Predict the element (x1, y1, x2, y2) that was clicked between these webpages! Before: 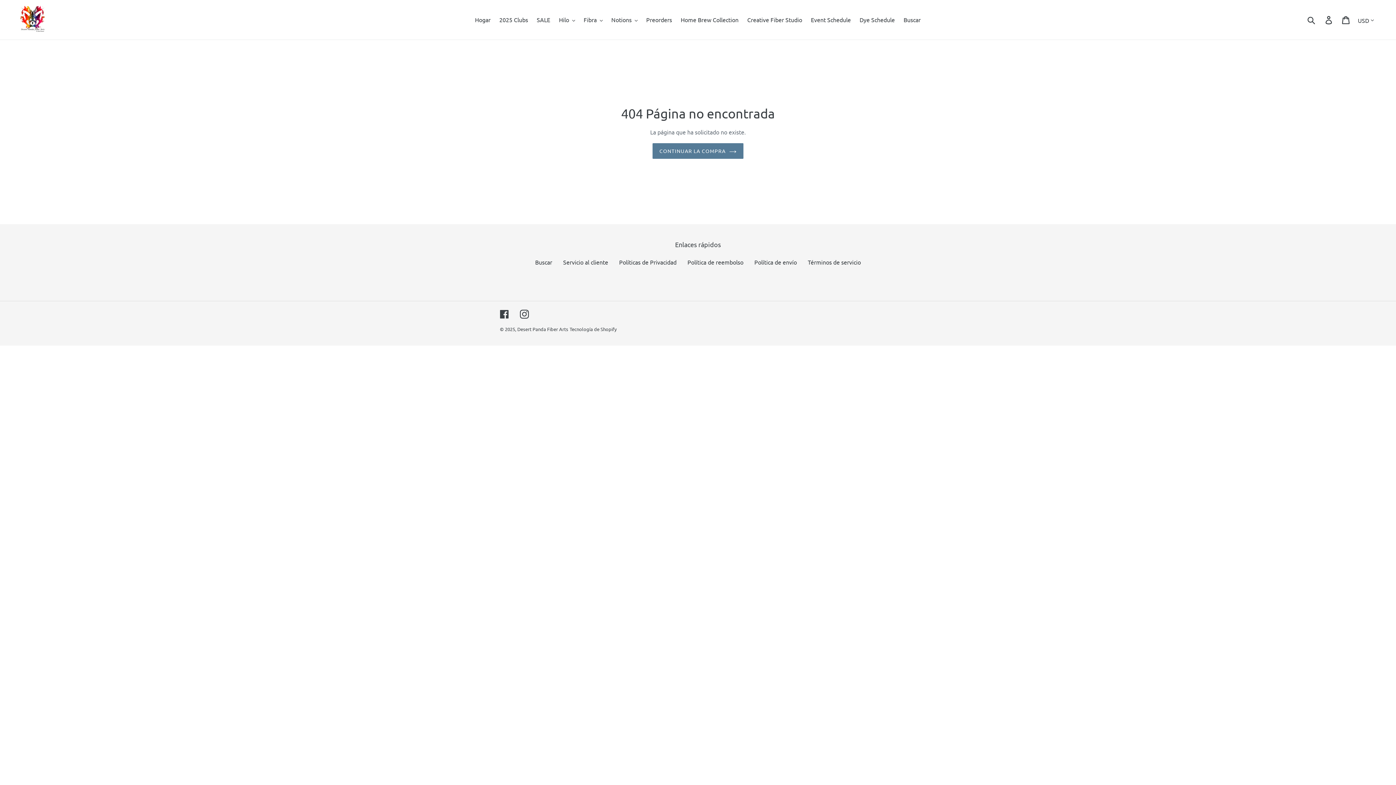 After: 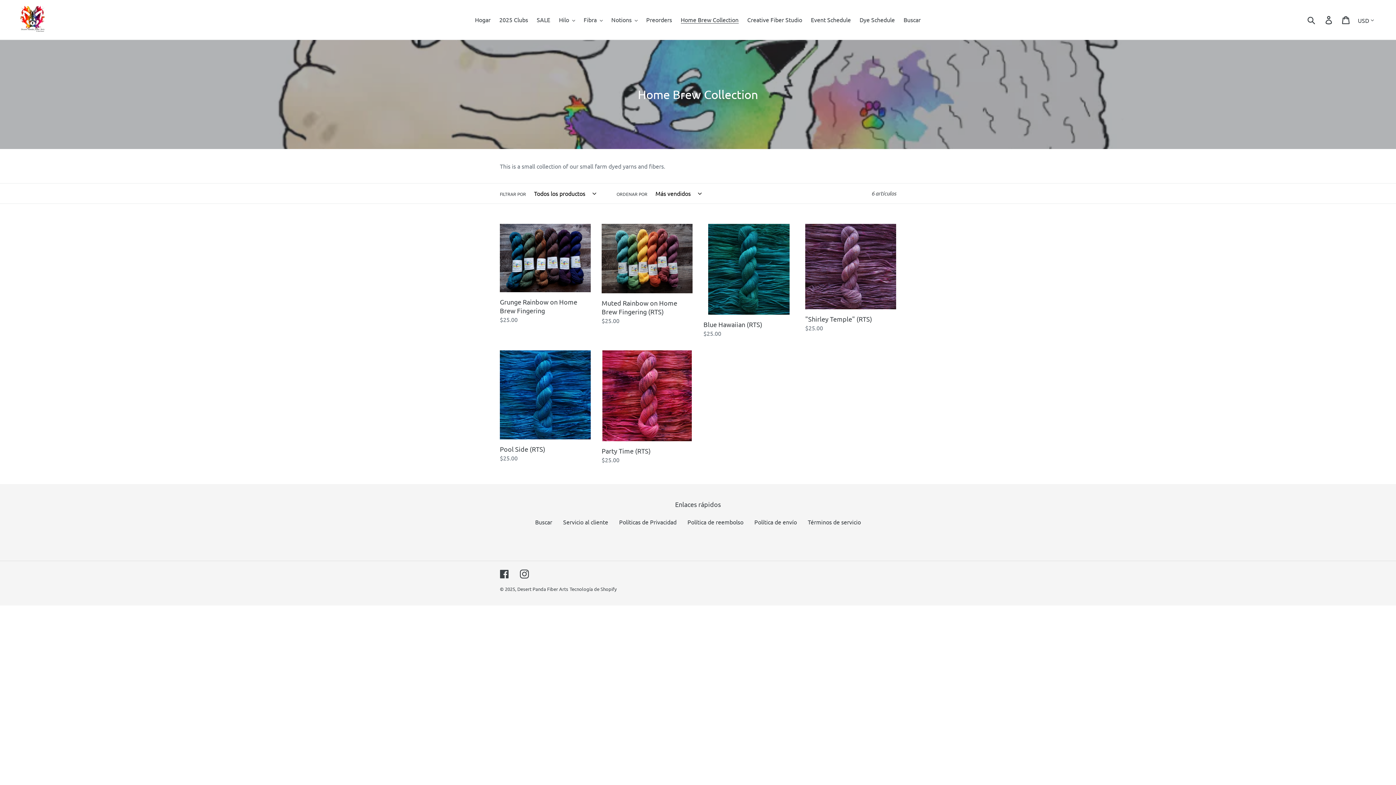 Action: label: Home Brew Collection bbox: (677, 14, 742, 25)